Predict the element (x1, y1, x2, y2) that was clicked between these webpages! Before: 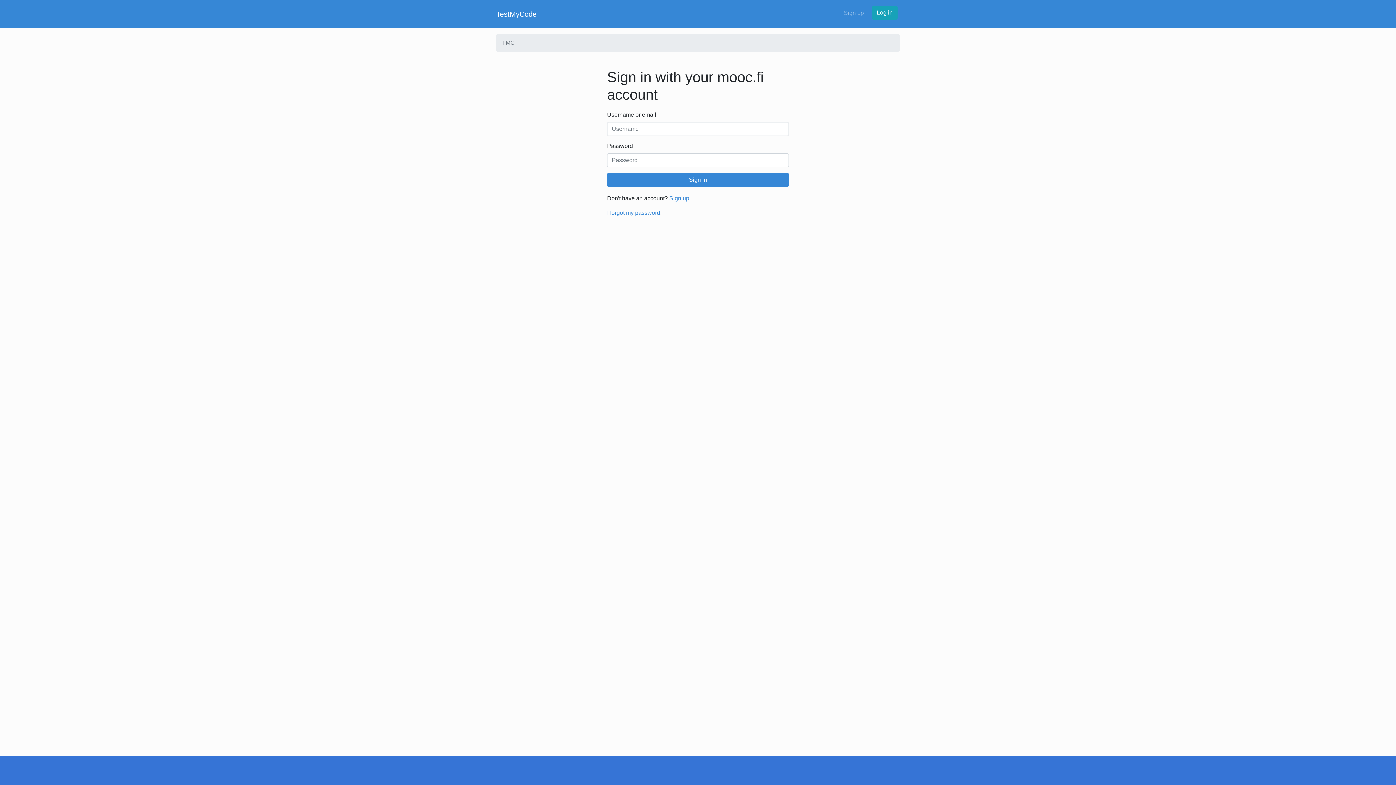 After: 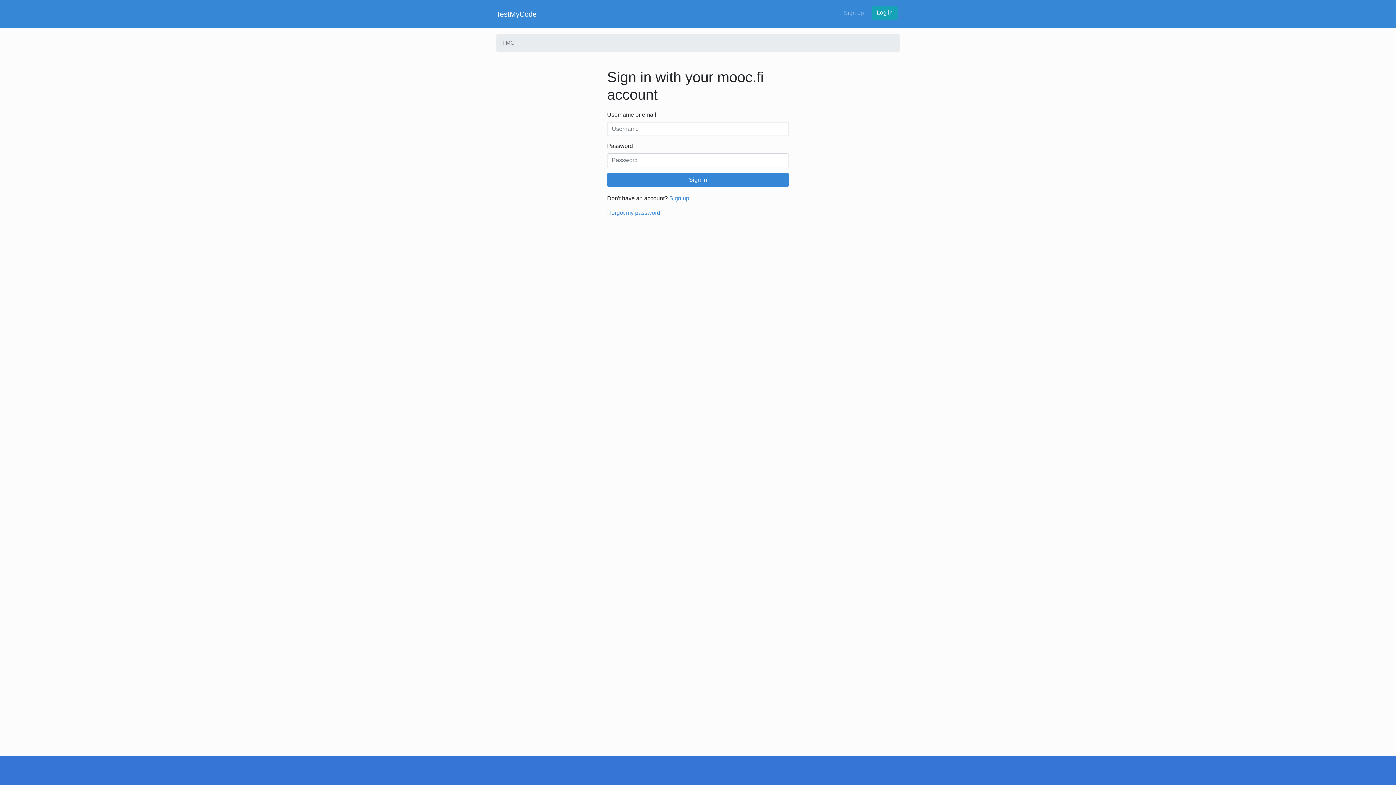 Action: label: Log in bbox: (872, 5, 897, 19)